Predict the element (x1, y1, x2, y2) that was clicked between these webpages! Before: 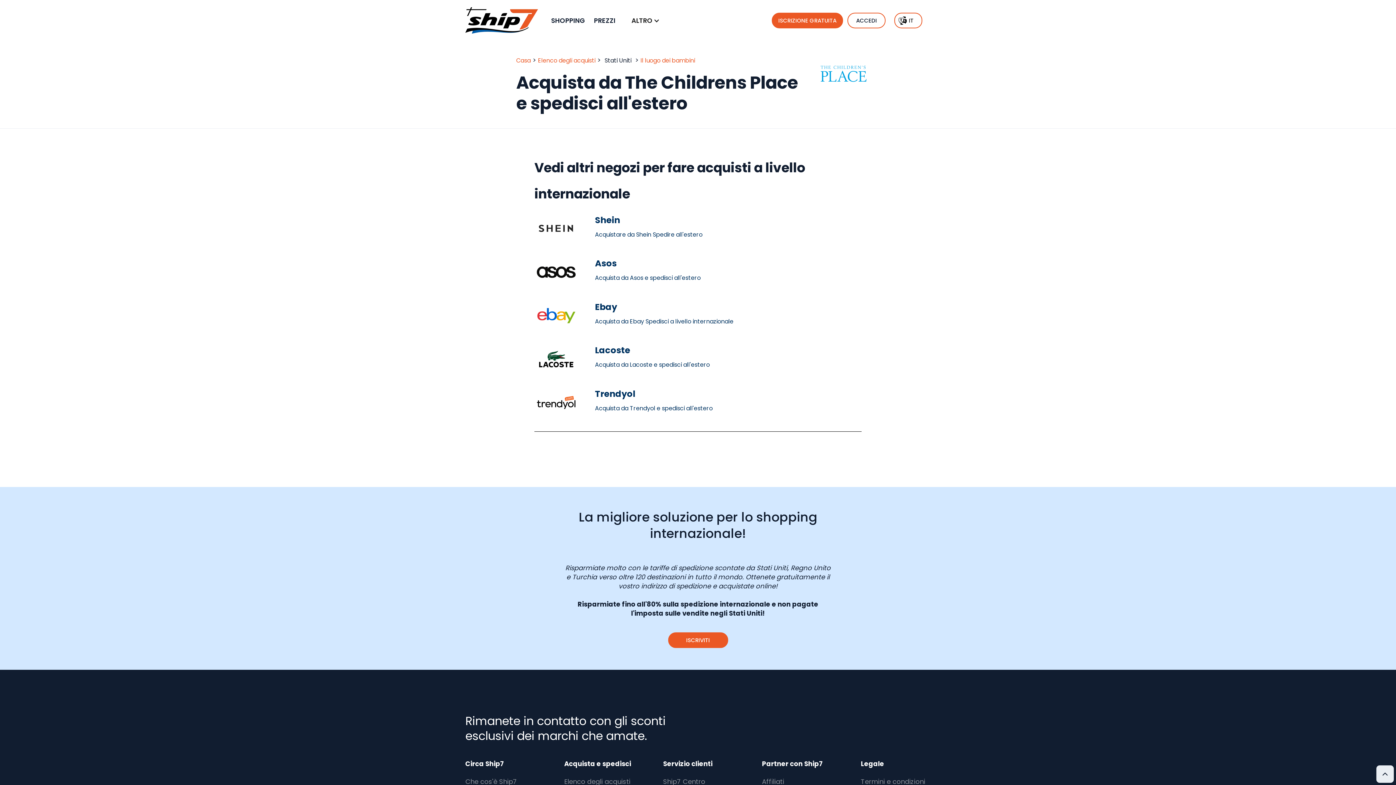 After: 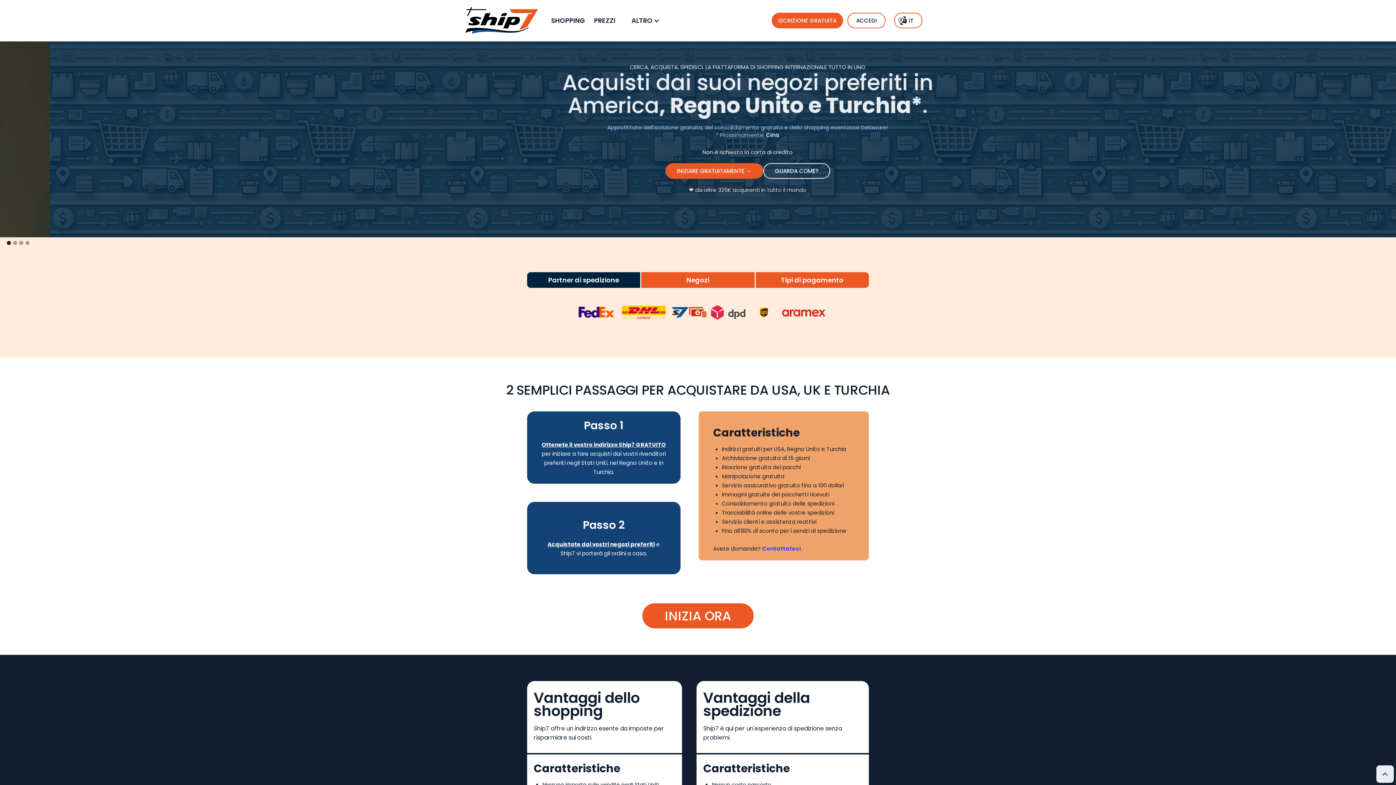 Action: bbox: (465, 7, 538, 33)